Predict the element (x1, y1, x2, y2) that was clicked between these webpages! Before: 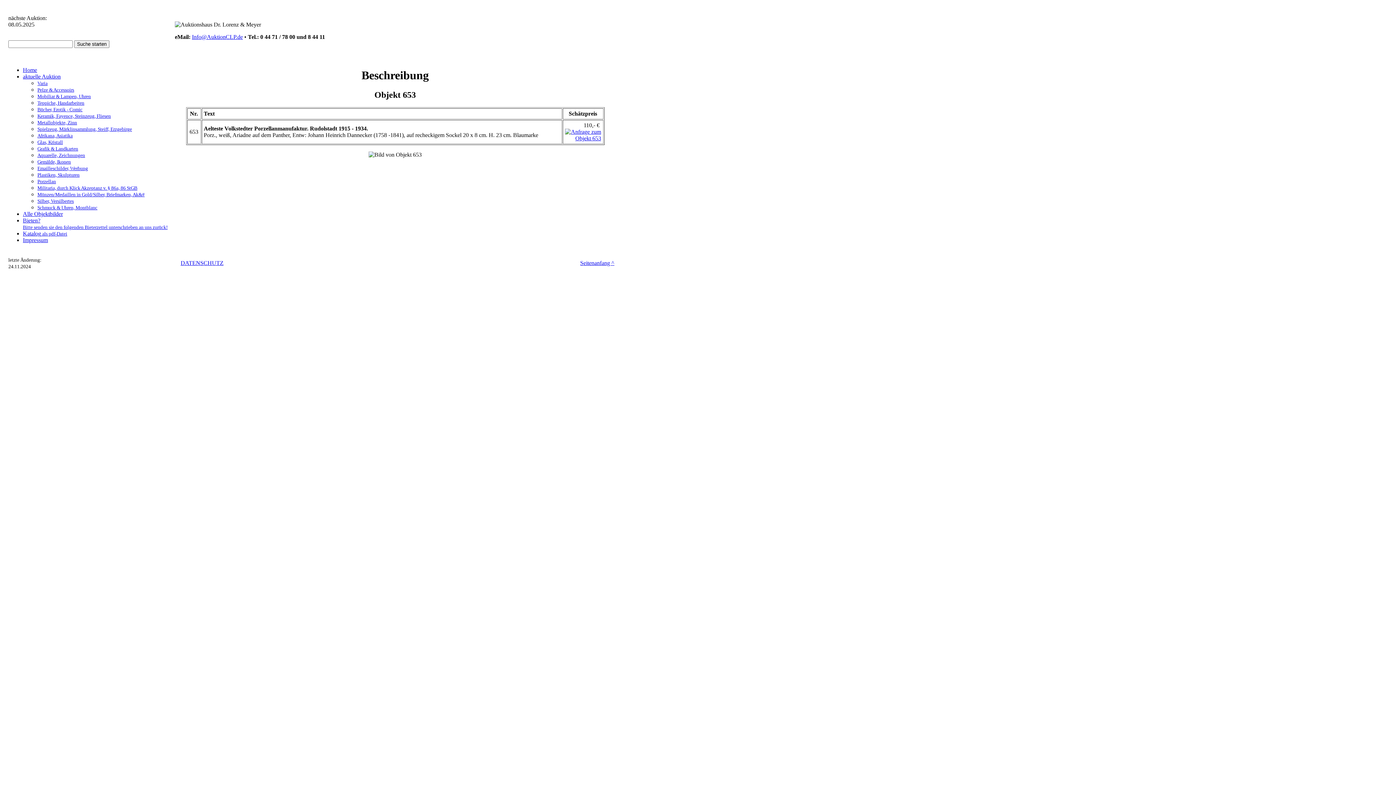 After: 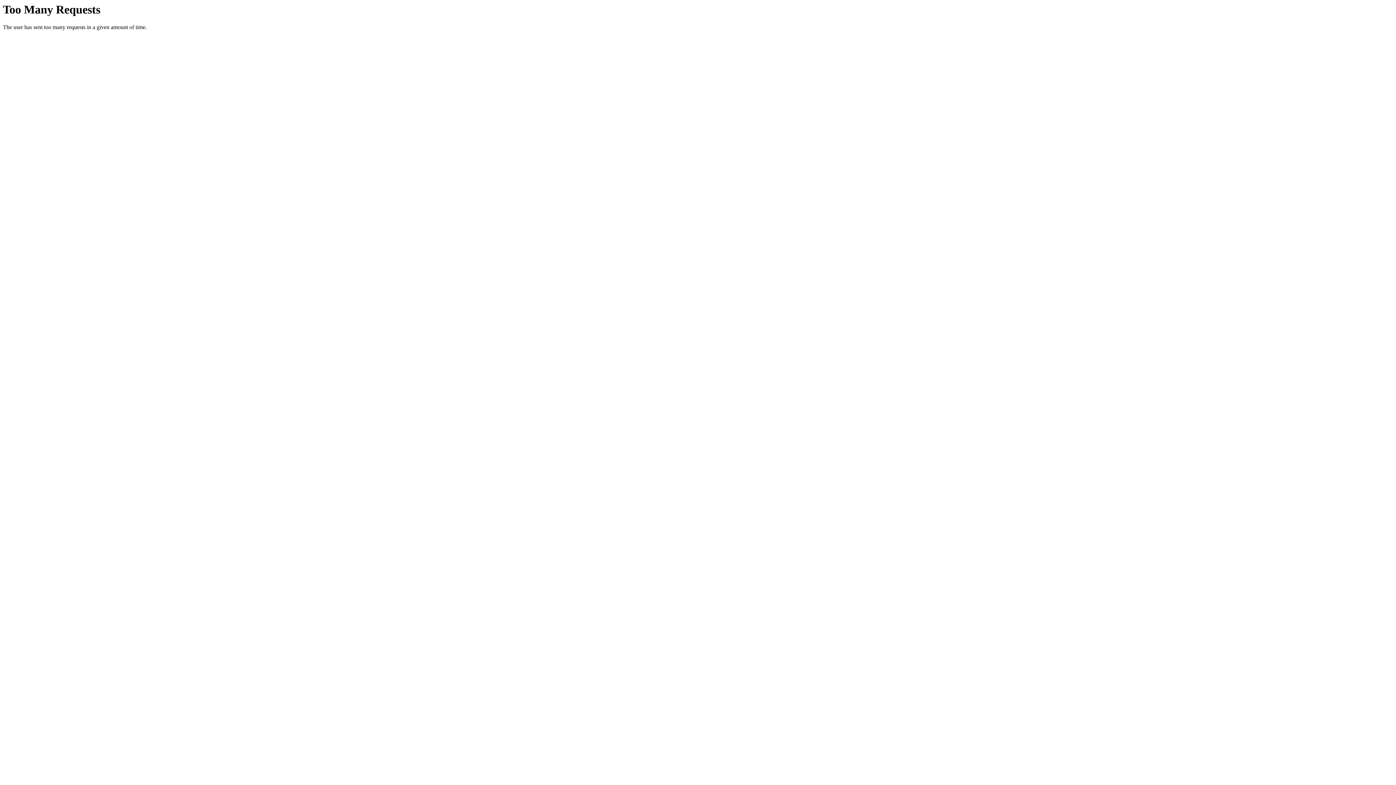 Action: bbox: (37, 106, 82, 112) label: Bücher, Erotik - Comic